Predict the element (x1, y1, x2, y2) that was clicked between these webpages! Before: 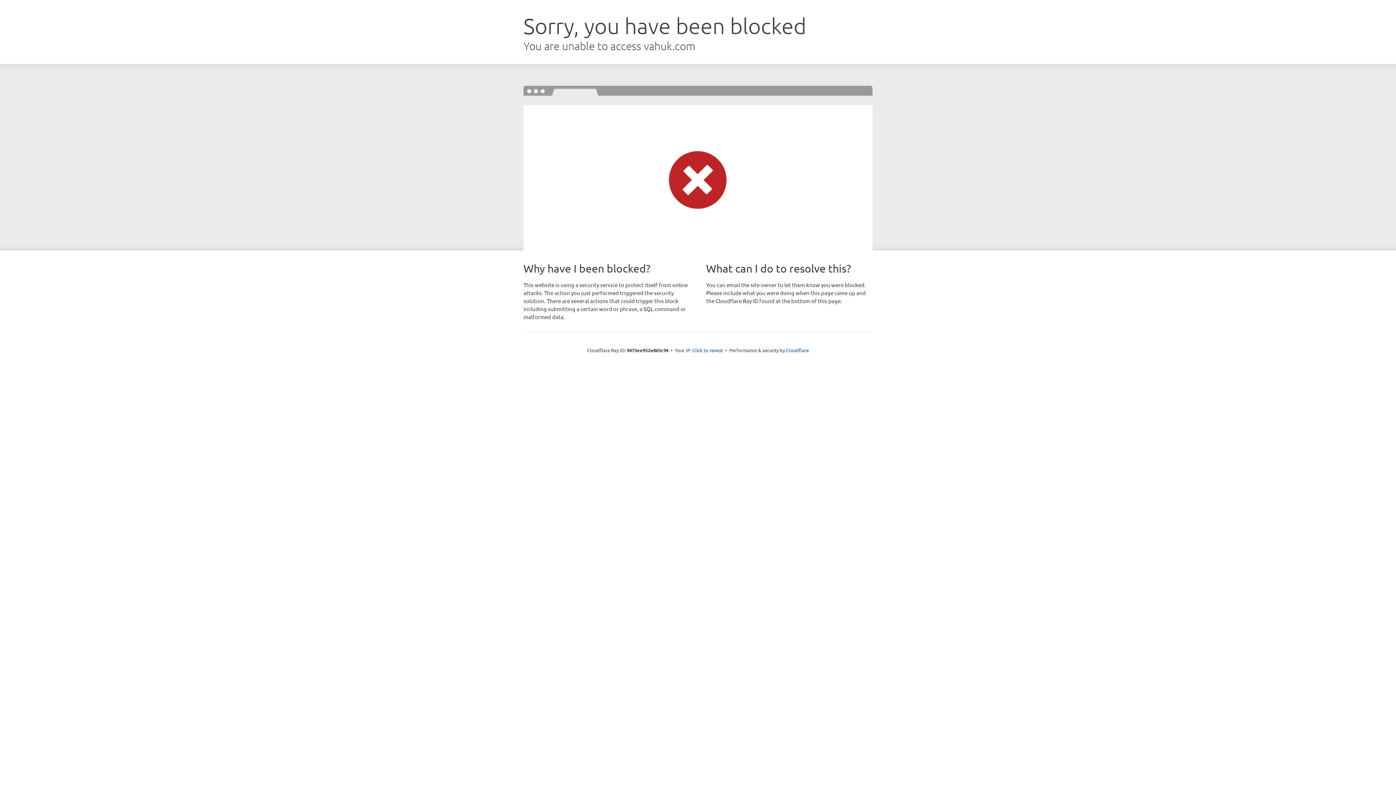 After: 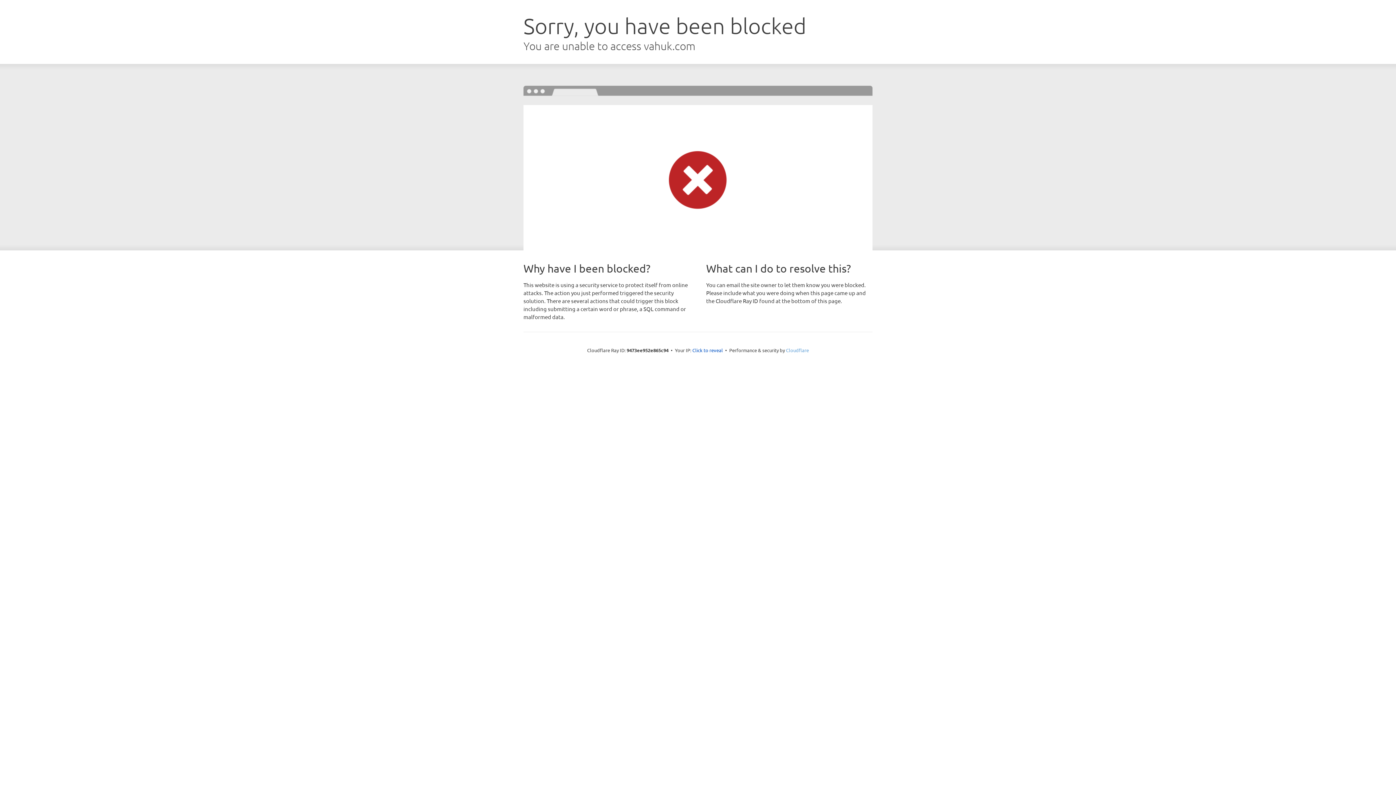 Action: bbox: (786, 347, 809, 353) label: Cloudflare